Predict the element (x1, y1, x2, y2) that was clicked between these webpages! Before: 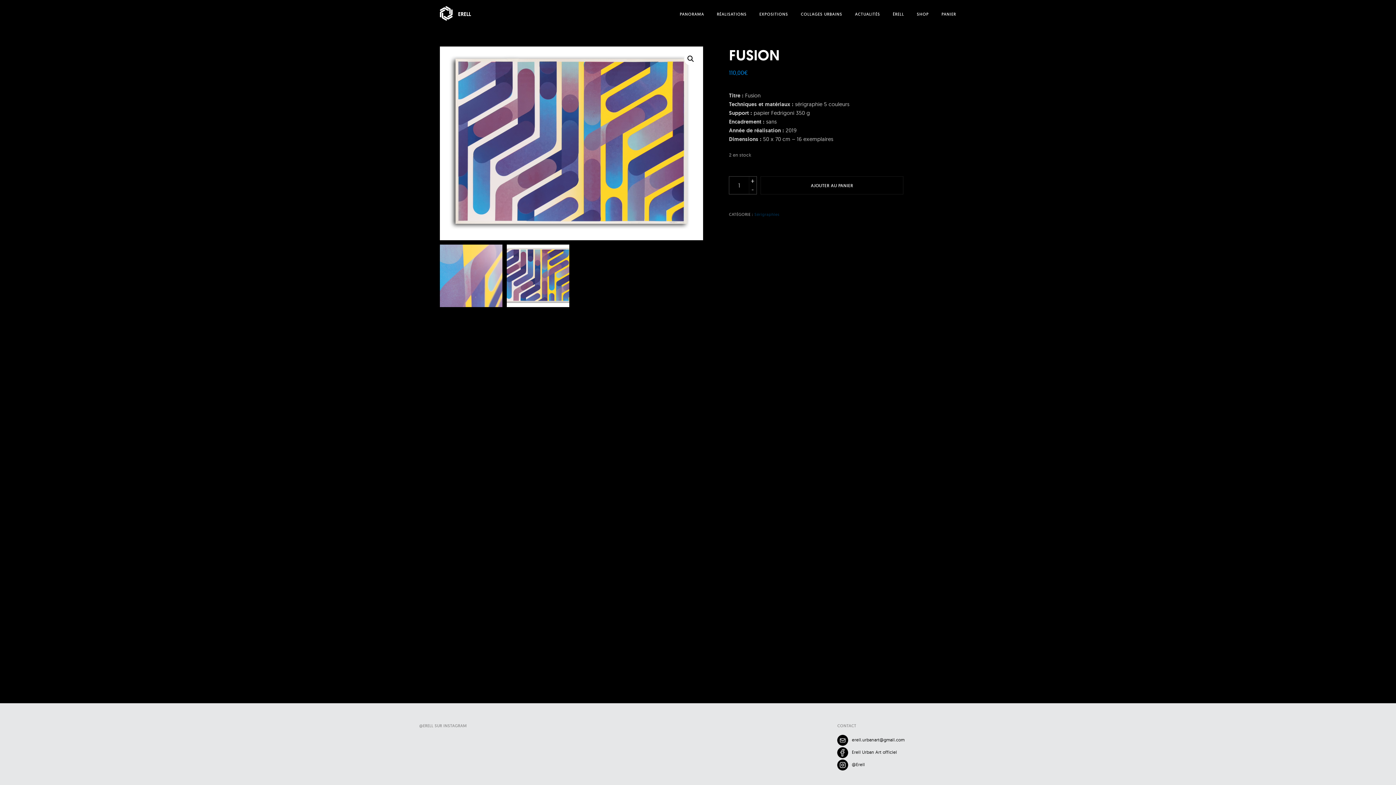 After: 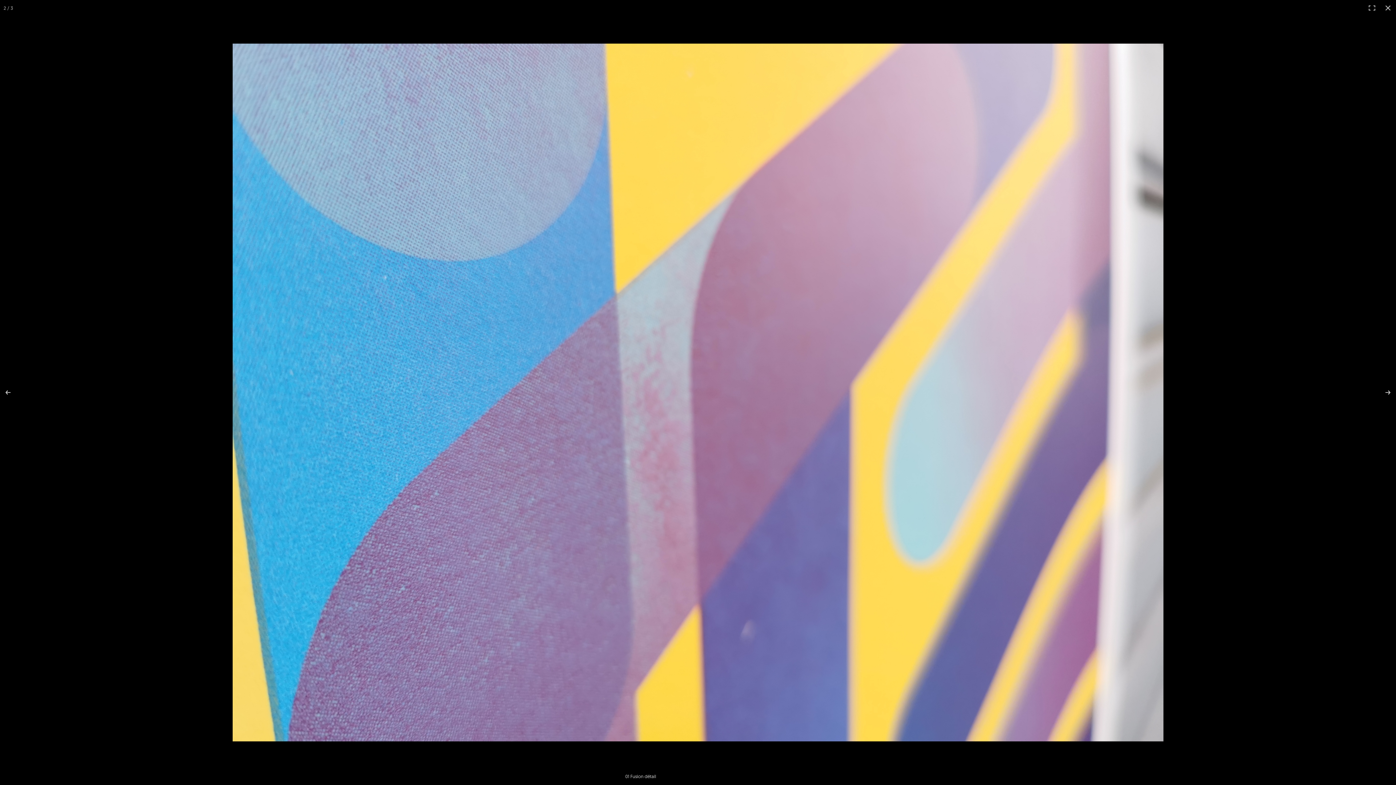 Action: bbox: (440, 244, 502, 307)